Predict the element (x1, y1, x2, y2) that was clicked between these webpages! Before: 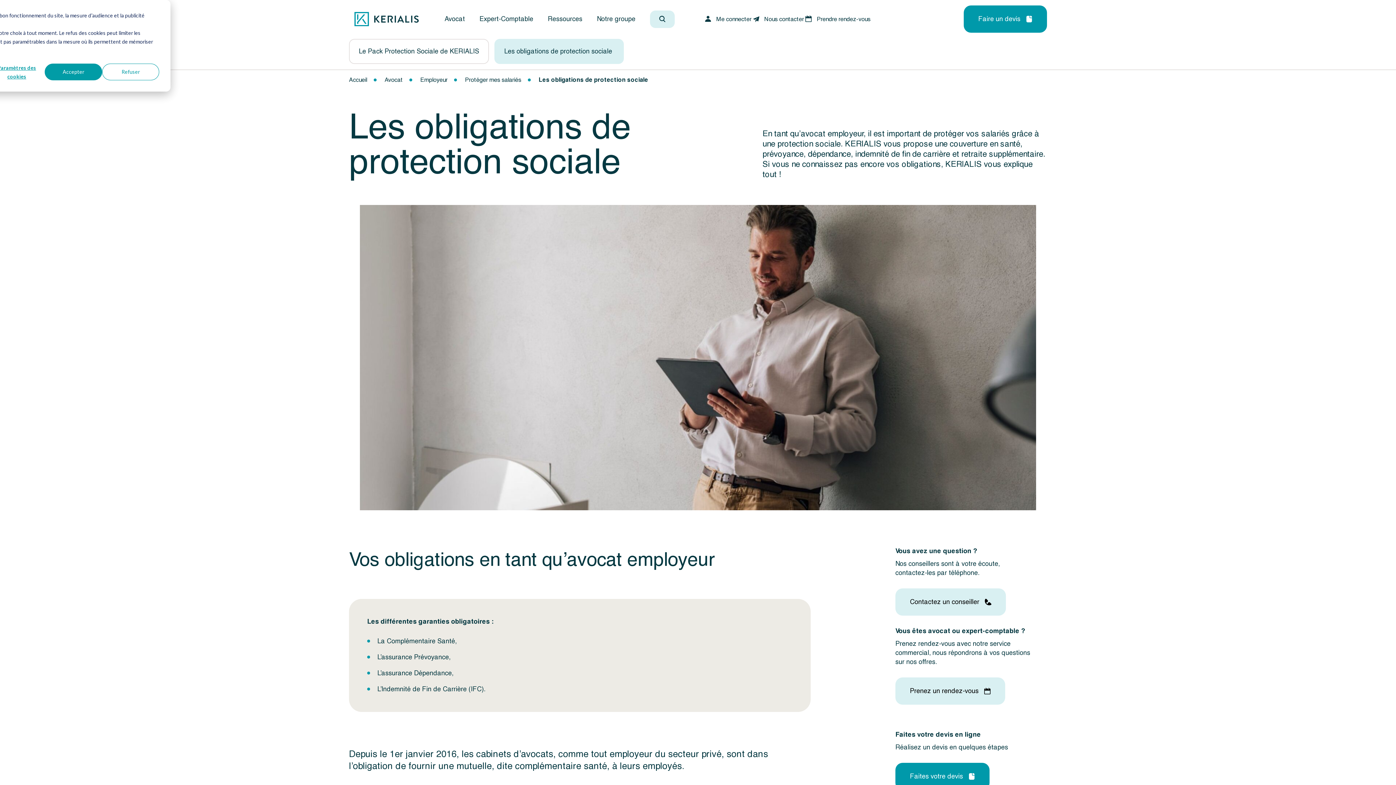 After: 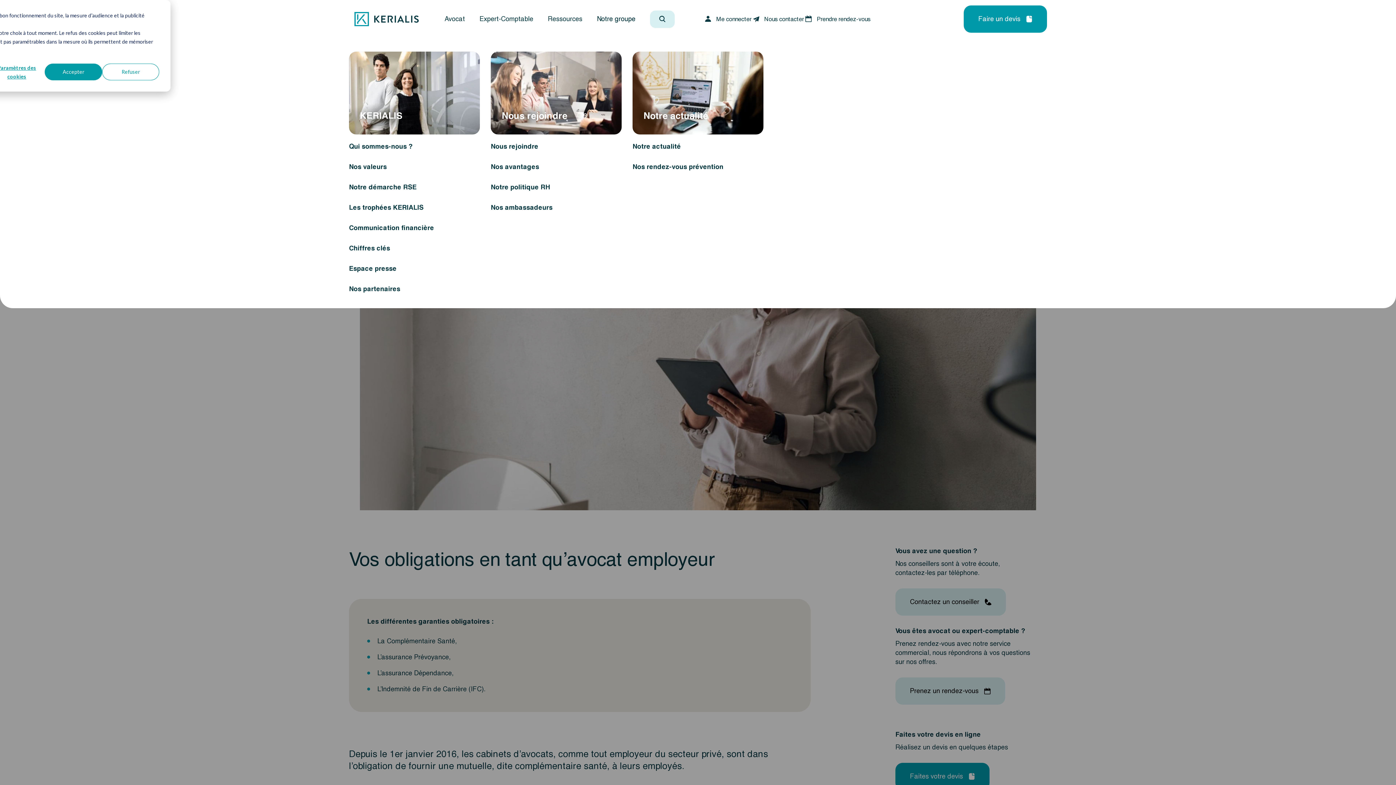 Action: bbox: (597, 14, 635, 23) label: Notre groupe